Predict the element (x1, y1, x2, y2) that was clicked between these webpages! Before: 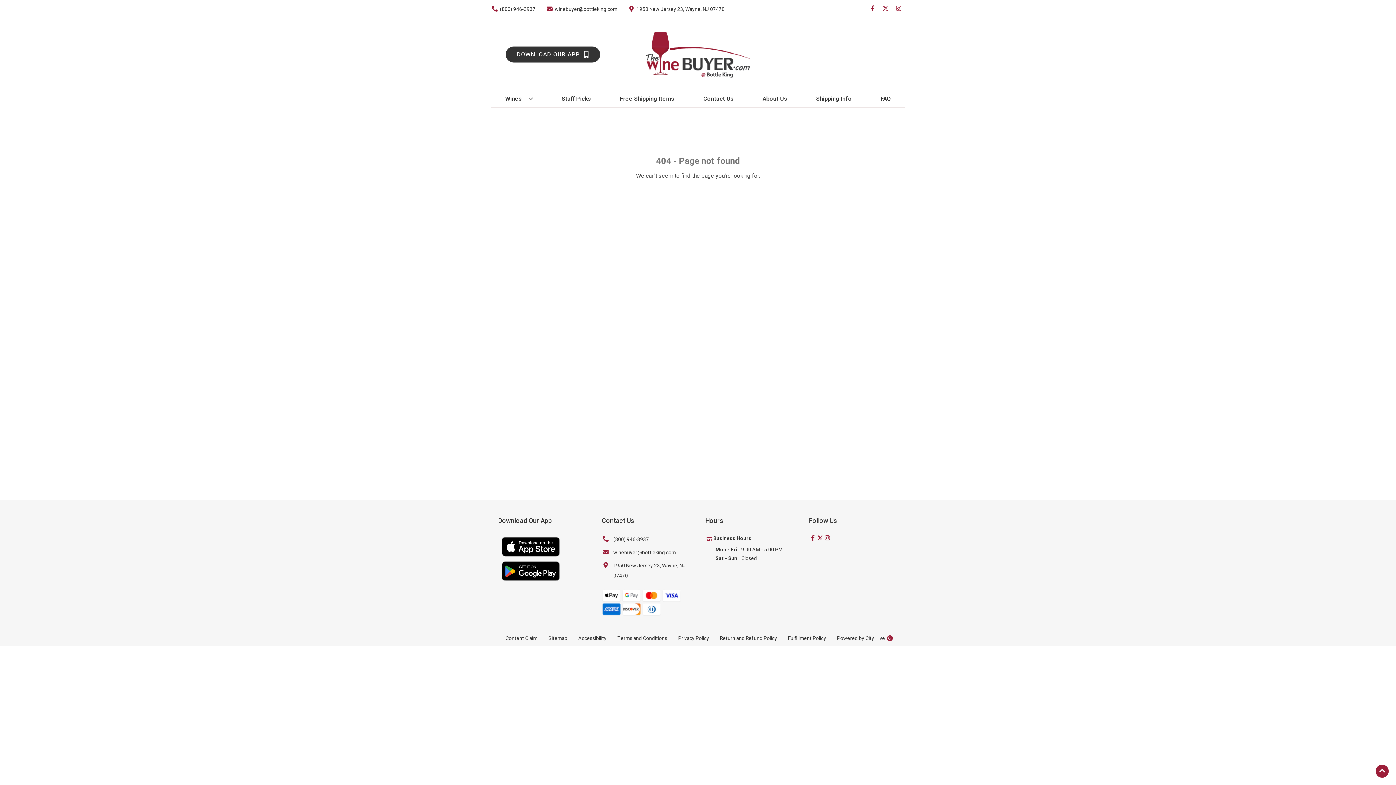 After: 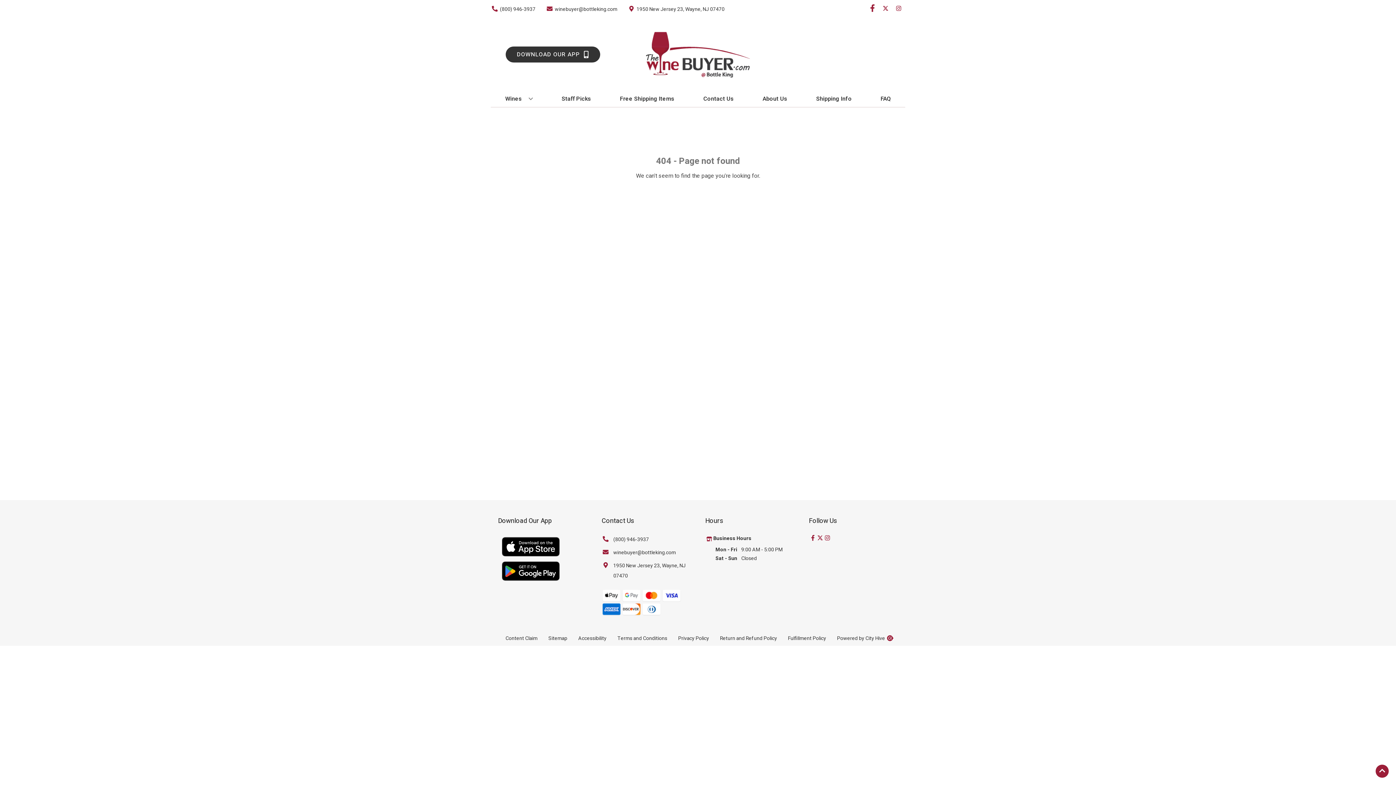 Action: label: Opens facebook in a new tab bbox: (866, 5, 879, 12)